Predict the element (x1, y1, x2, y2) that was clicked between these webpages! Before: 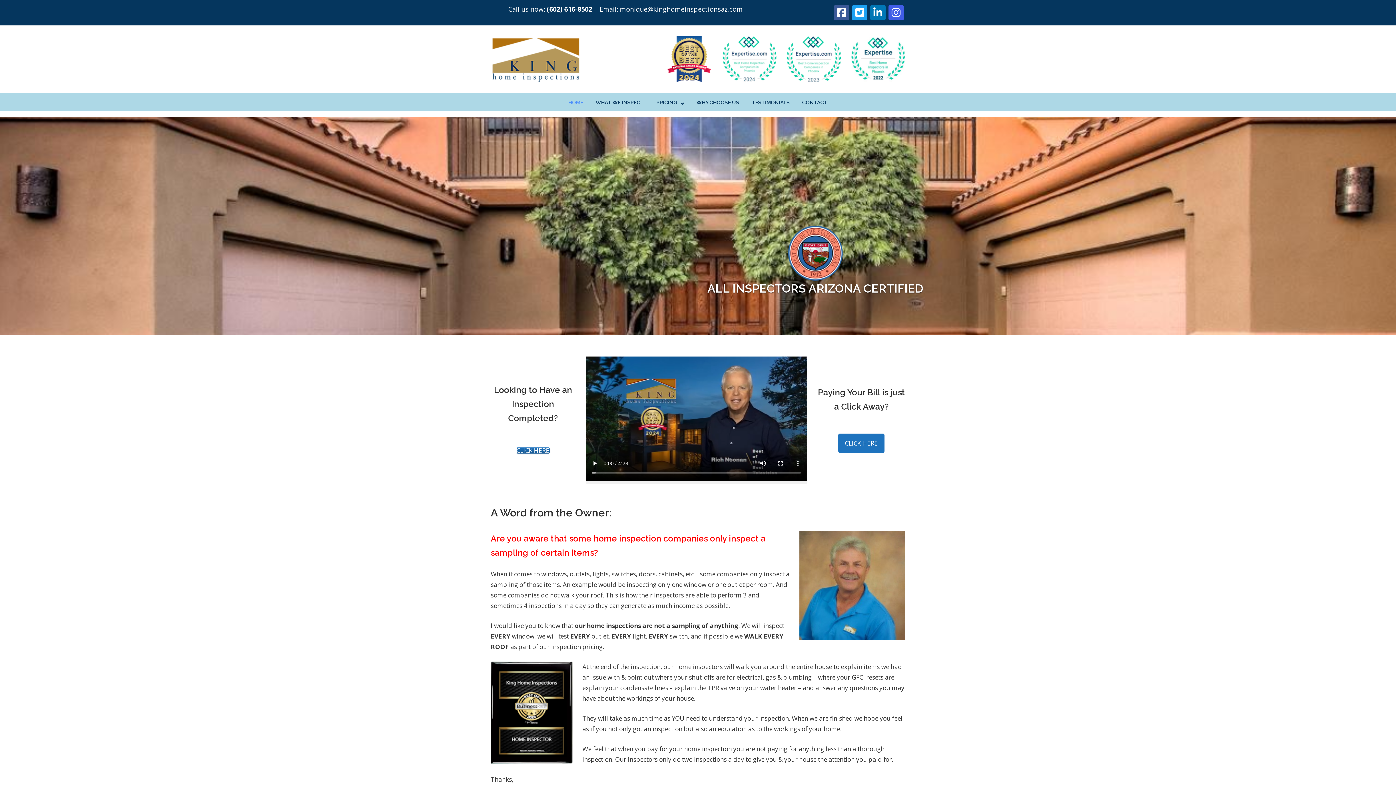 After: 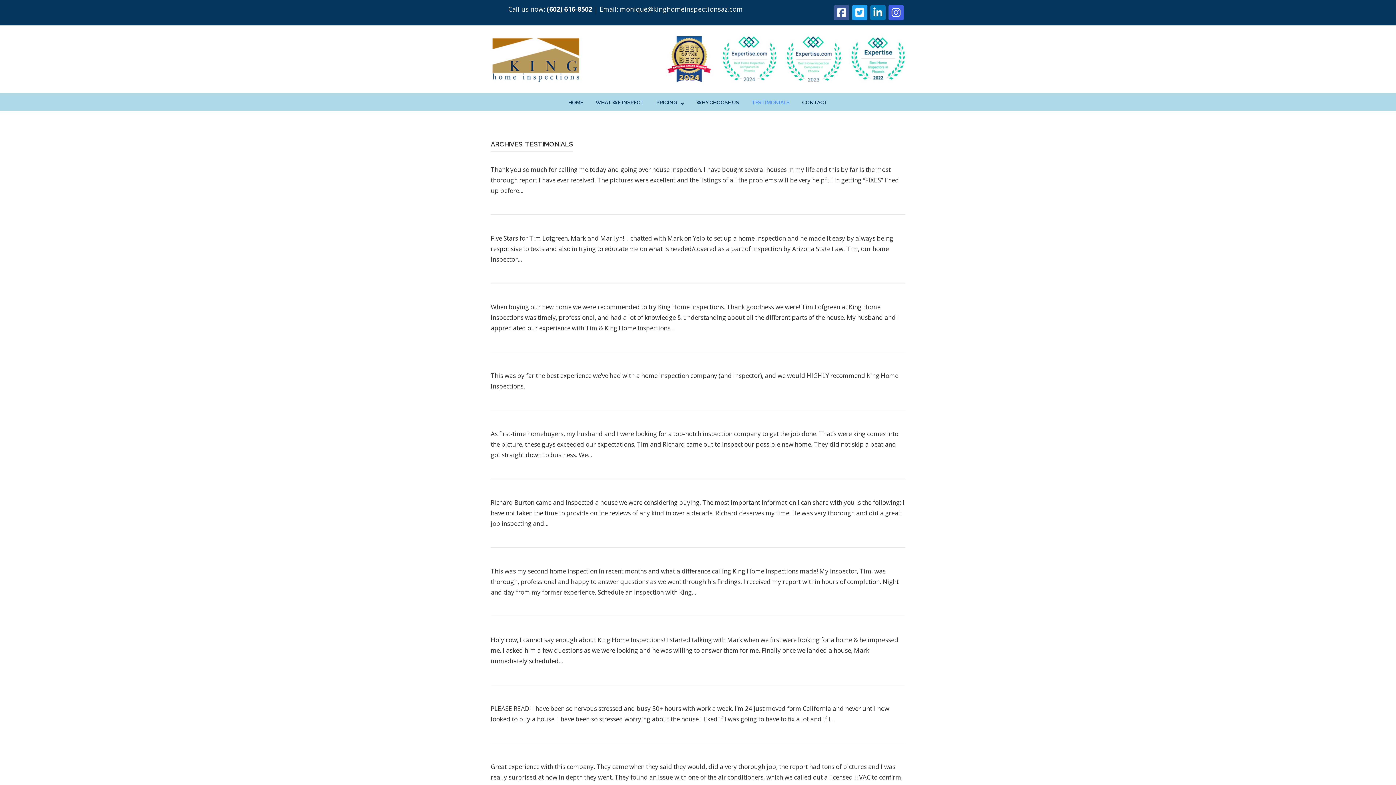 Action: bbox: (751, 99, 790, 105) label: TESTIMONIALS